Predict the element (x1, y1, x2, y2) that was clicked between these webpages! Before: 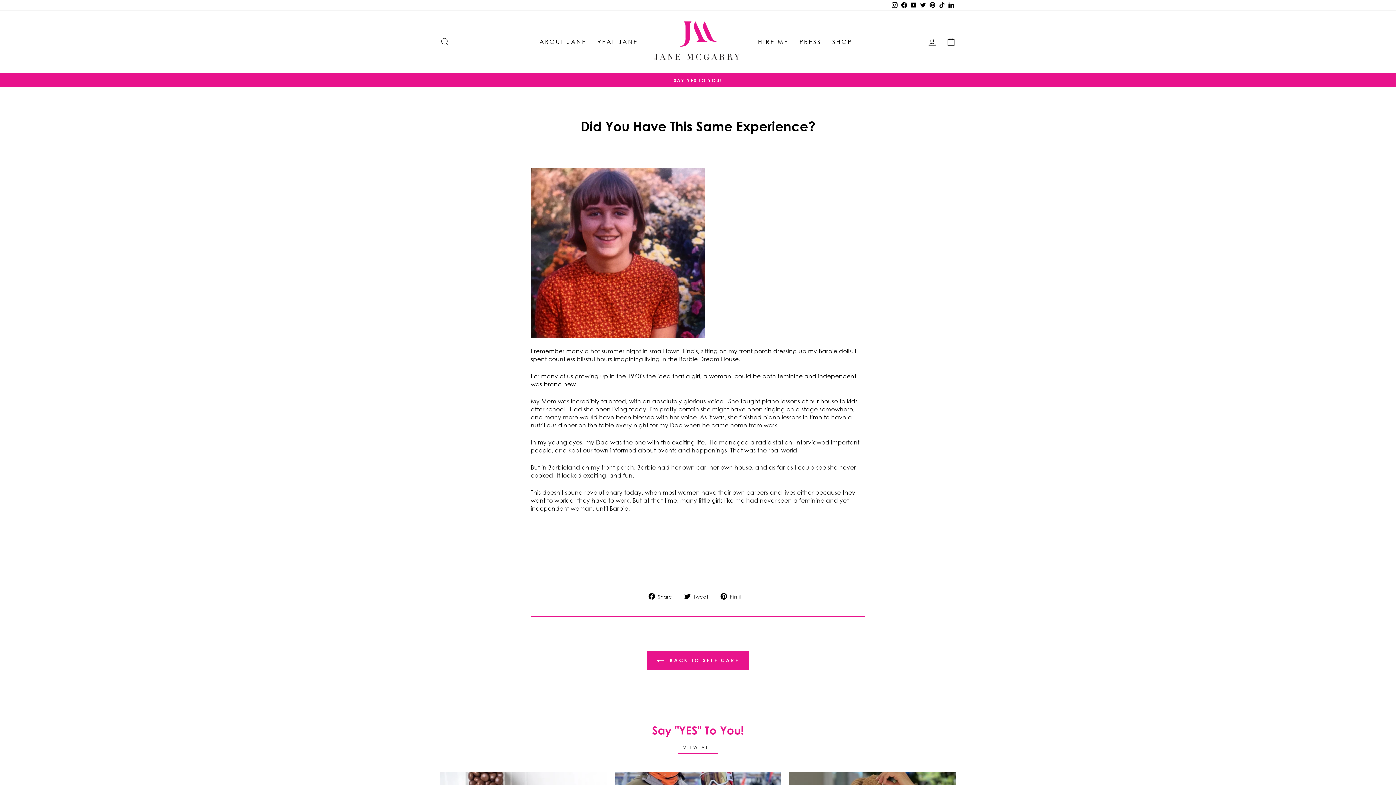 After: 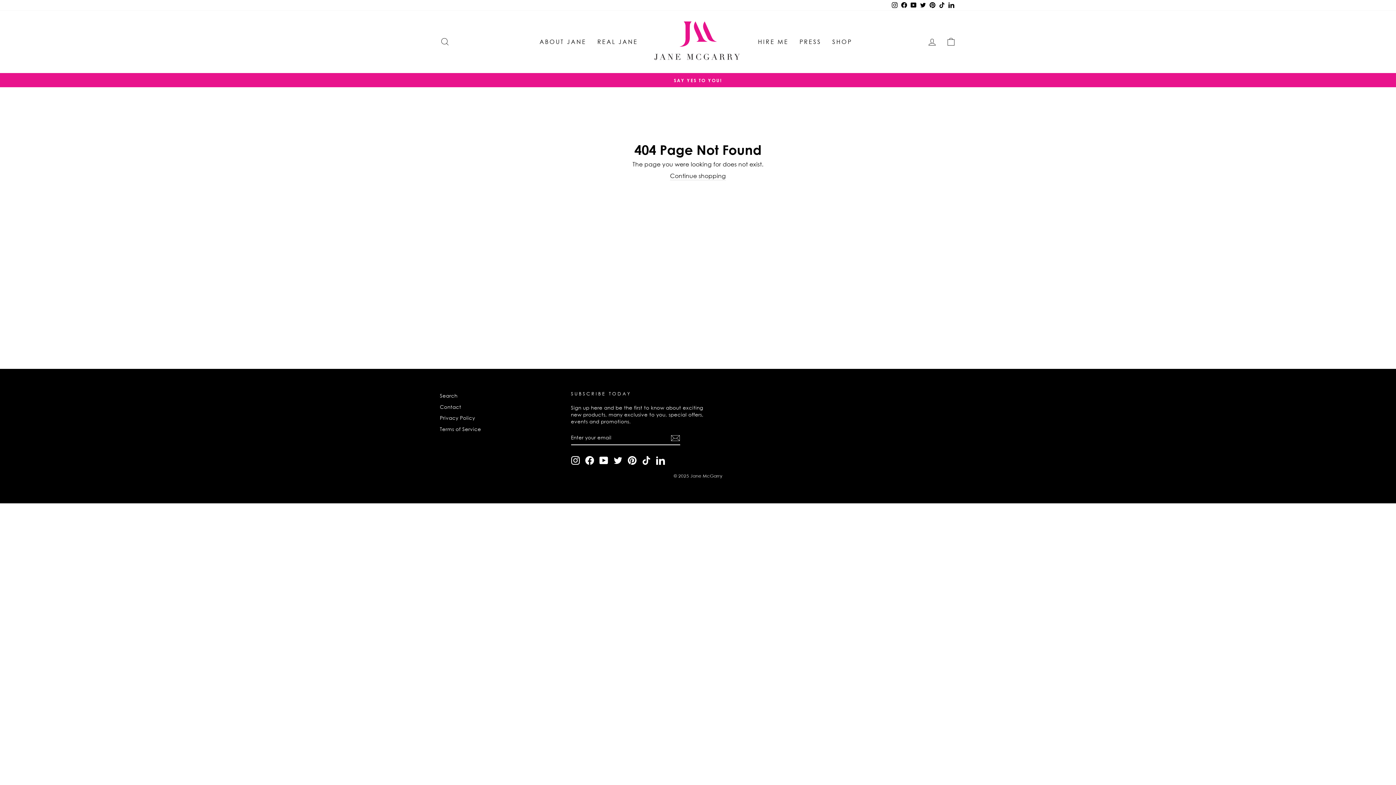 Action: bbox: (441, 76, 954, 83) label: SAY YES TO YOU!